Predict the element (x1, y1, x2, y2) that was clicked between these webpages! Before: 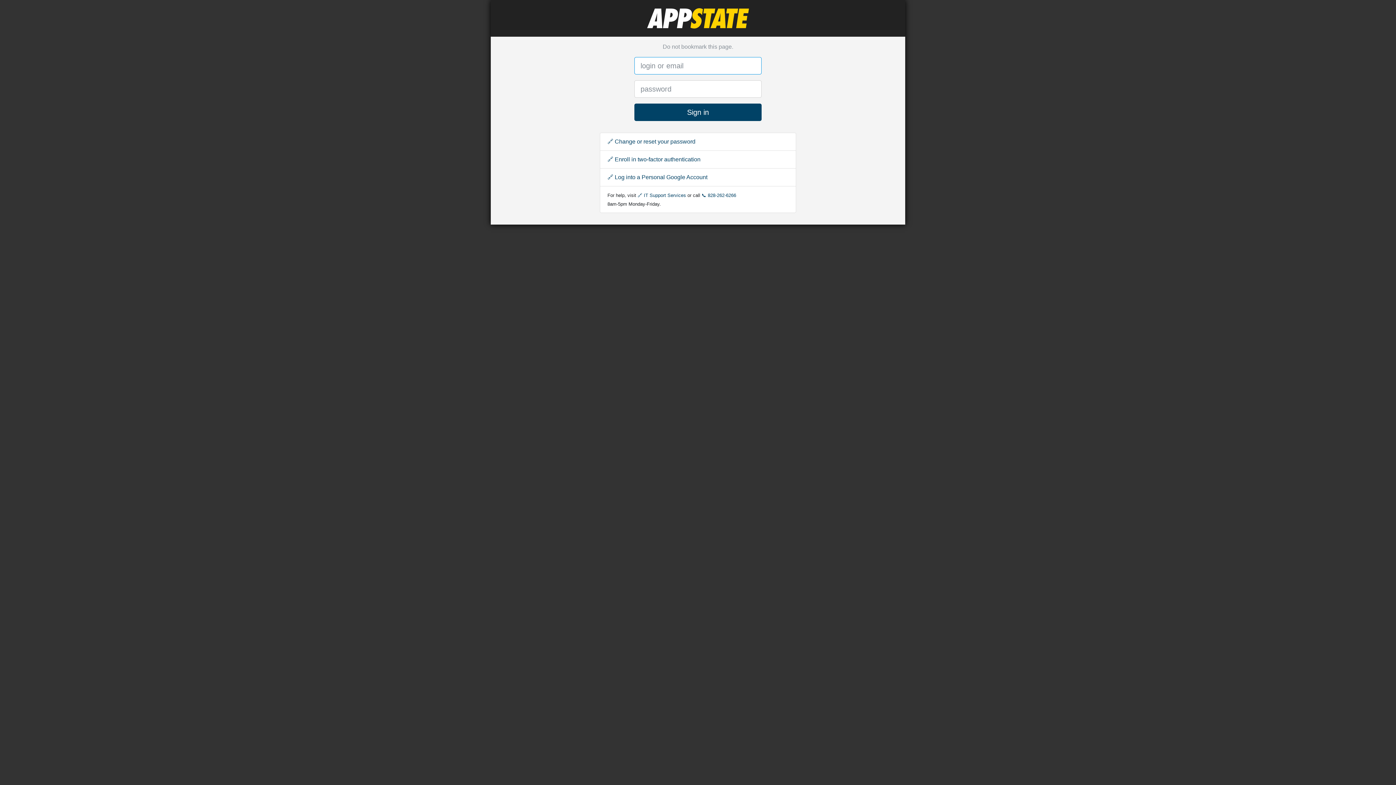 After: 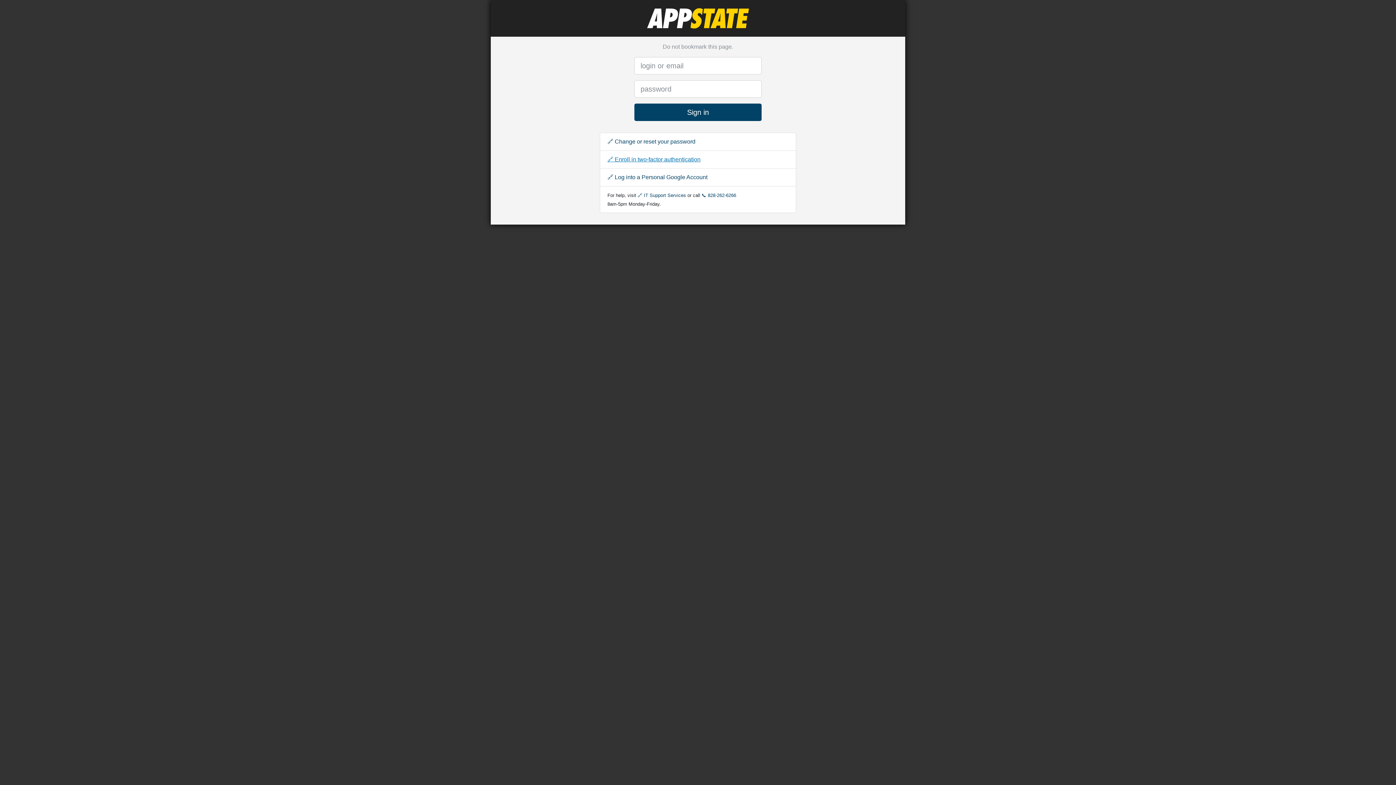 Action: bbox: (607, 156, 700, 162) label: 🔗 Enroll in two-factor authentication